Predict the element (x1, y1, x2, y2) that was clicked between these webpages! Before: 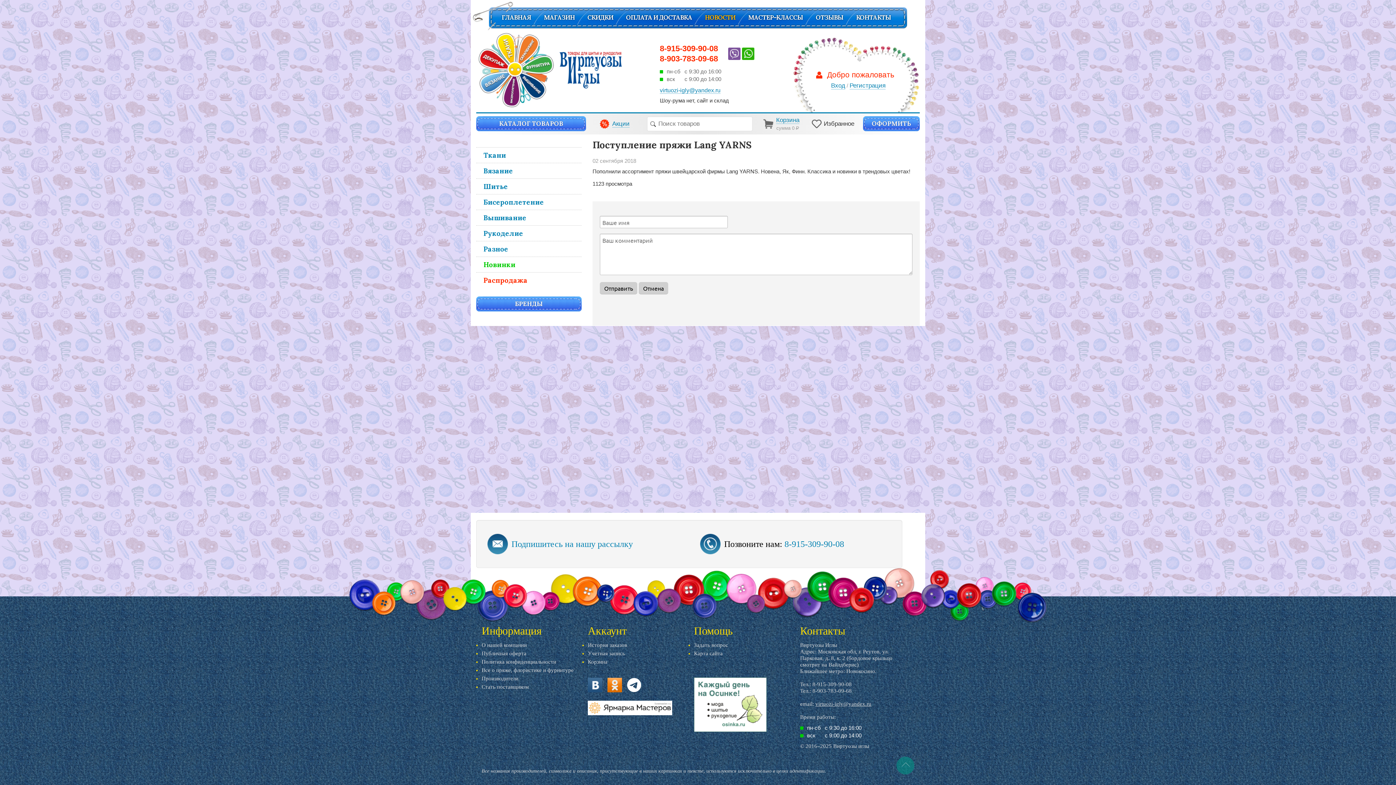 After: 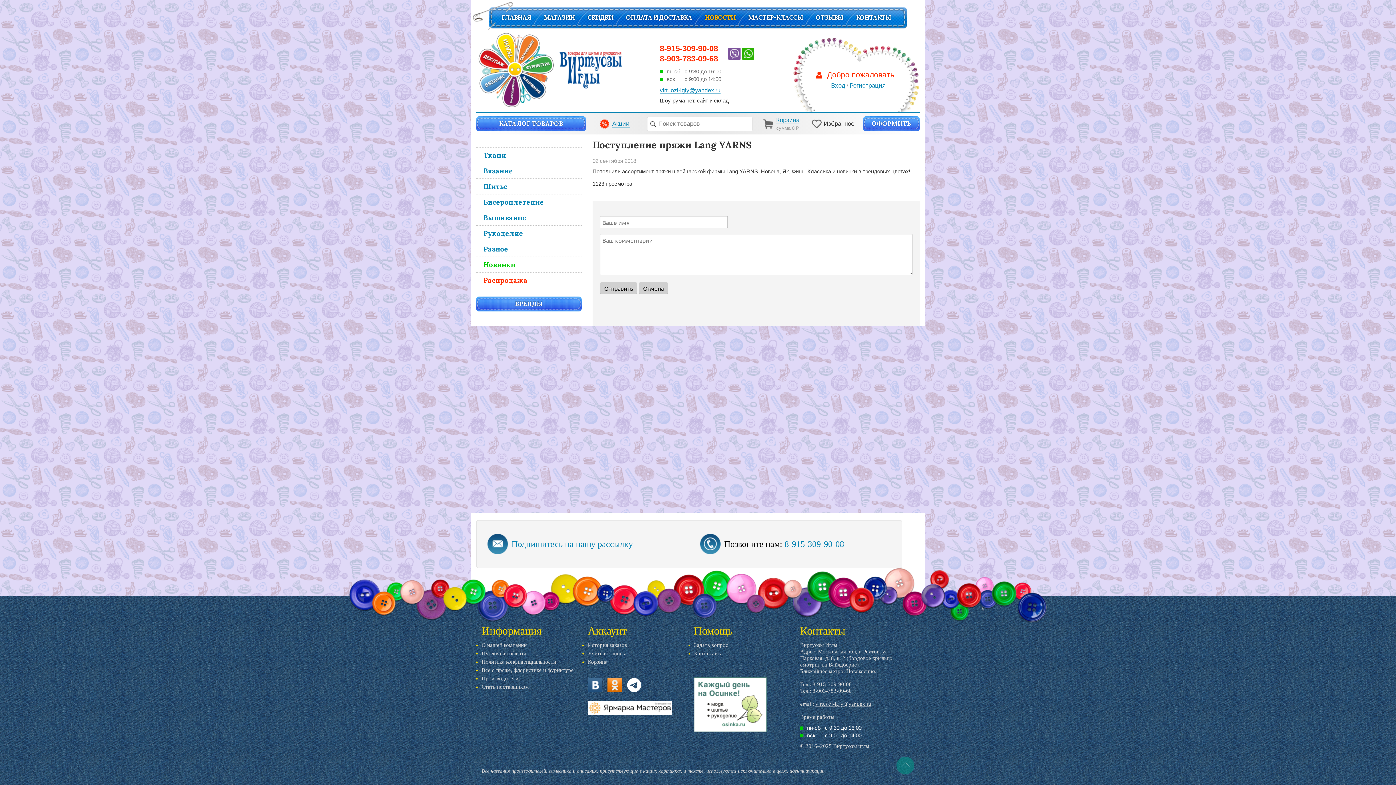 Action: label: ok.ru bbox: (607, 678, 622, 692)